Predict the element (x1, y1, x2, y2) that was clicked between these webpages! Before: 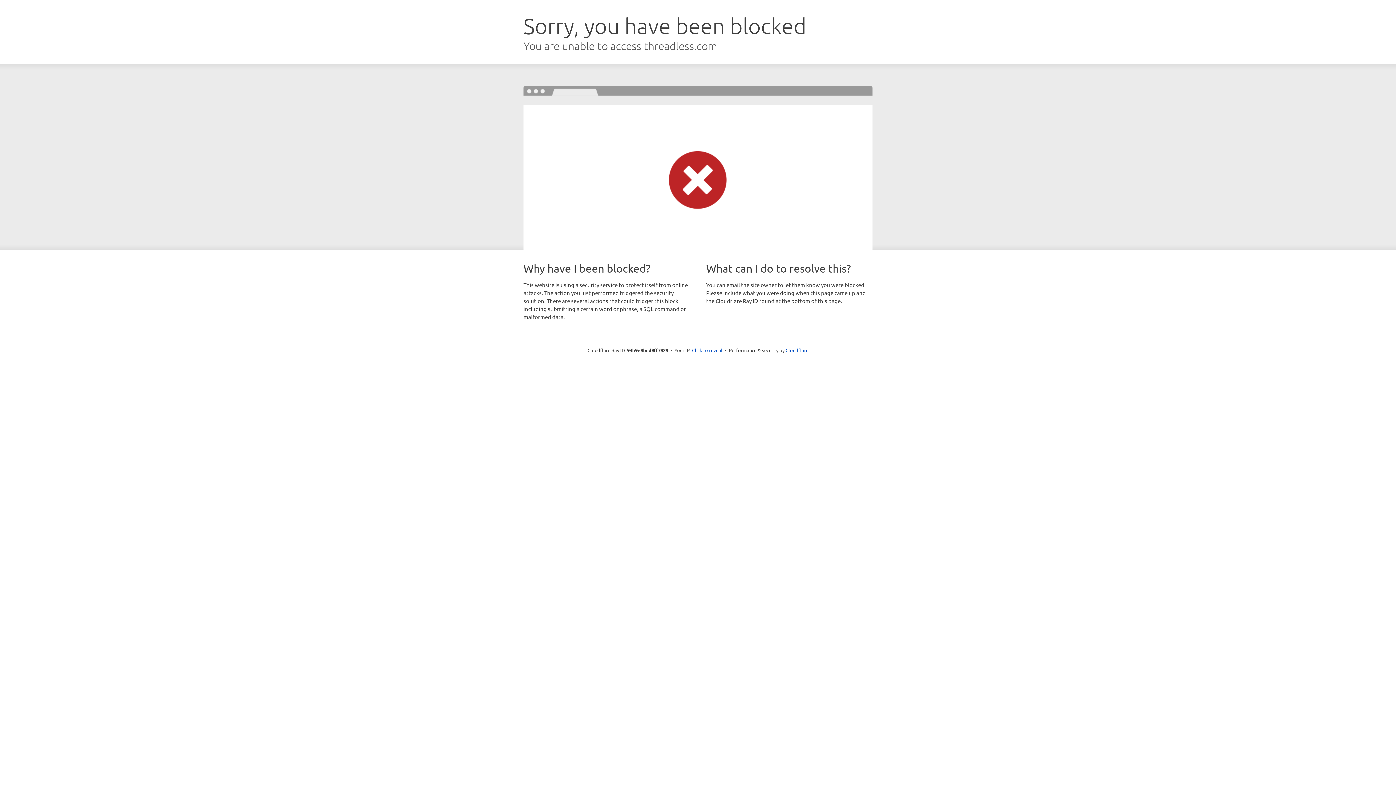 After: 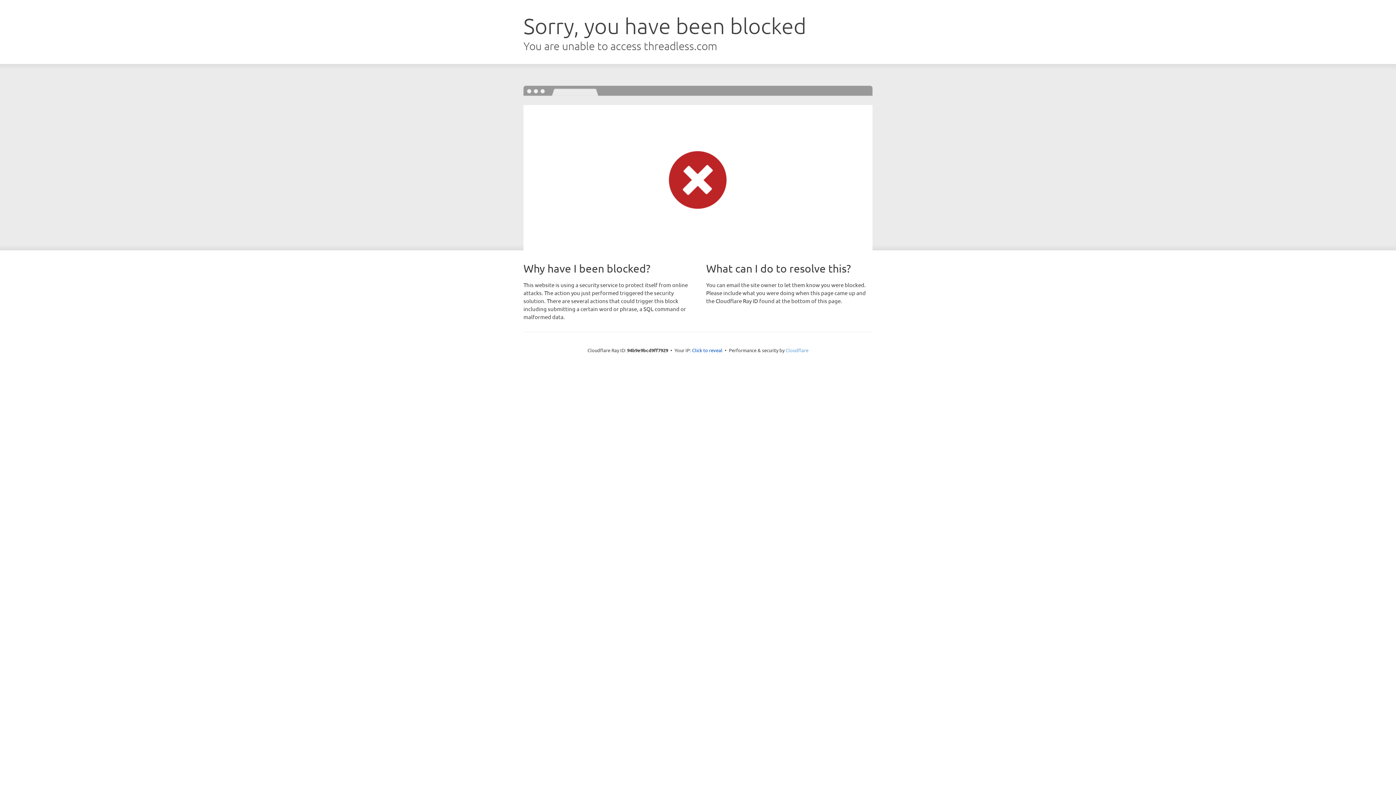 Action: label: Cloudflare bbox: (785, 347, 808, 353)